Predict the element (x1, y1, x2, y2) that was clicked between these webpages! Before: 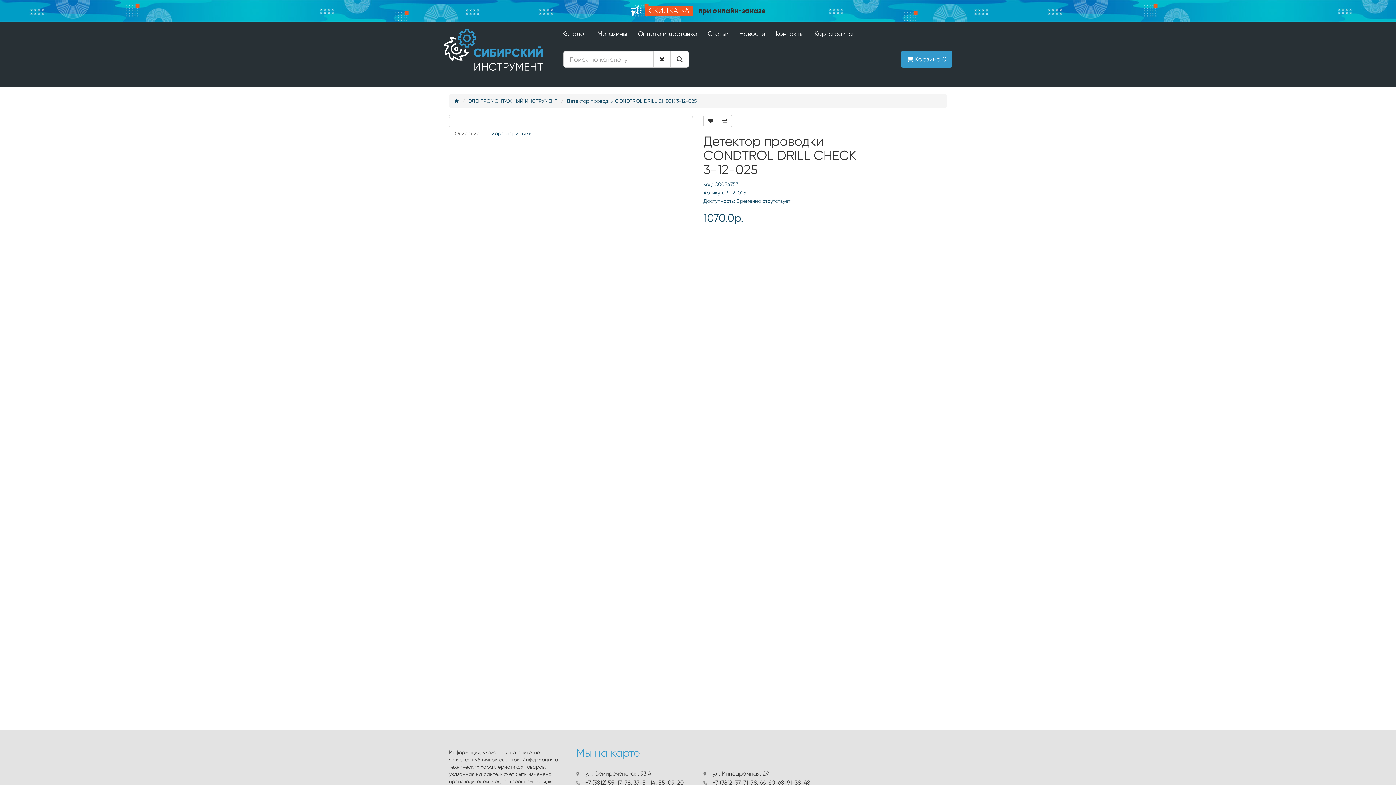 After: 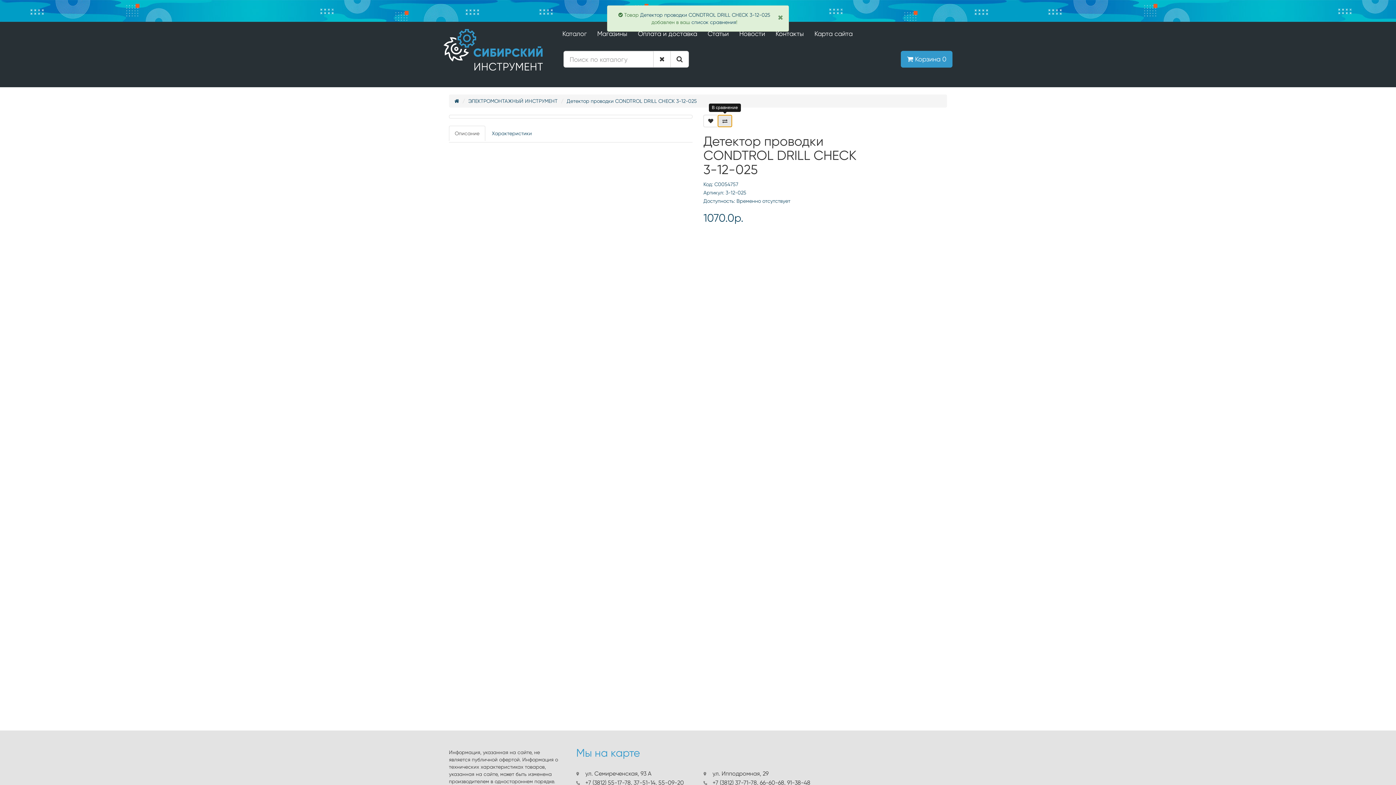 Action: bbox: (717, 114, 732, 127)